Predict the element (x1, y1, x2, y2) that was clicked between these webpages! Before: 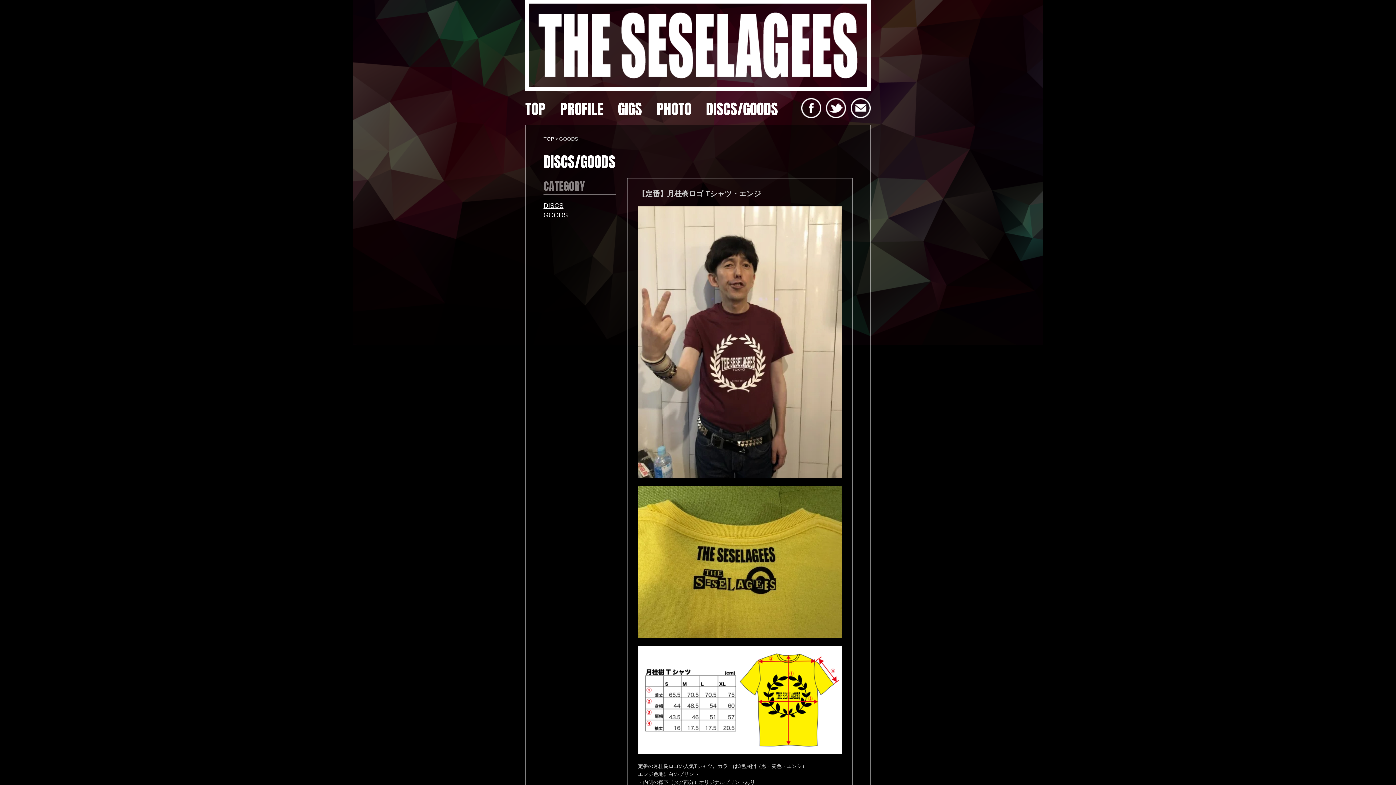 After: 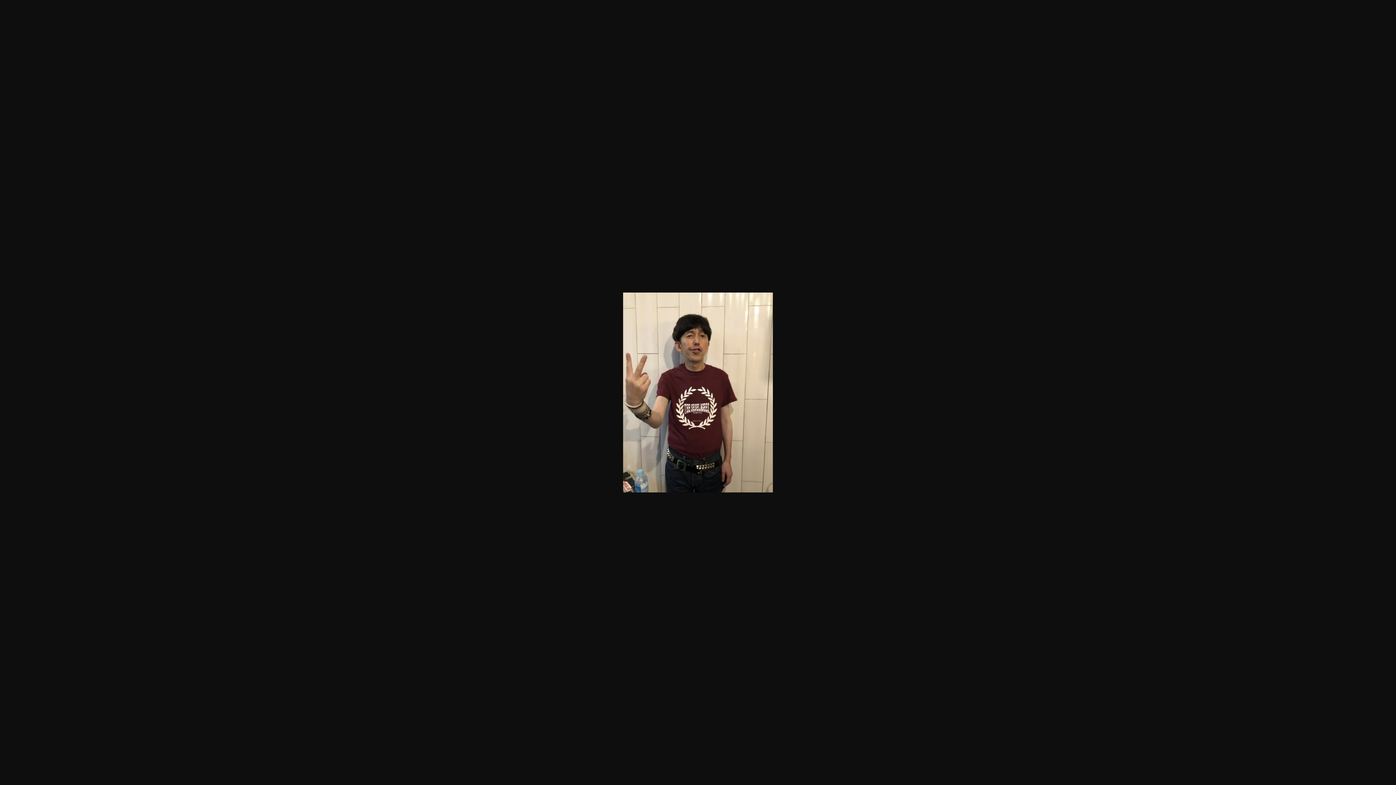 Action: bbox: (638, 471, 841, 477)